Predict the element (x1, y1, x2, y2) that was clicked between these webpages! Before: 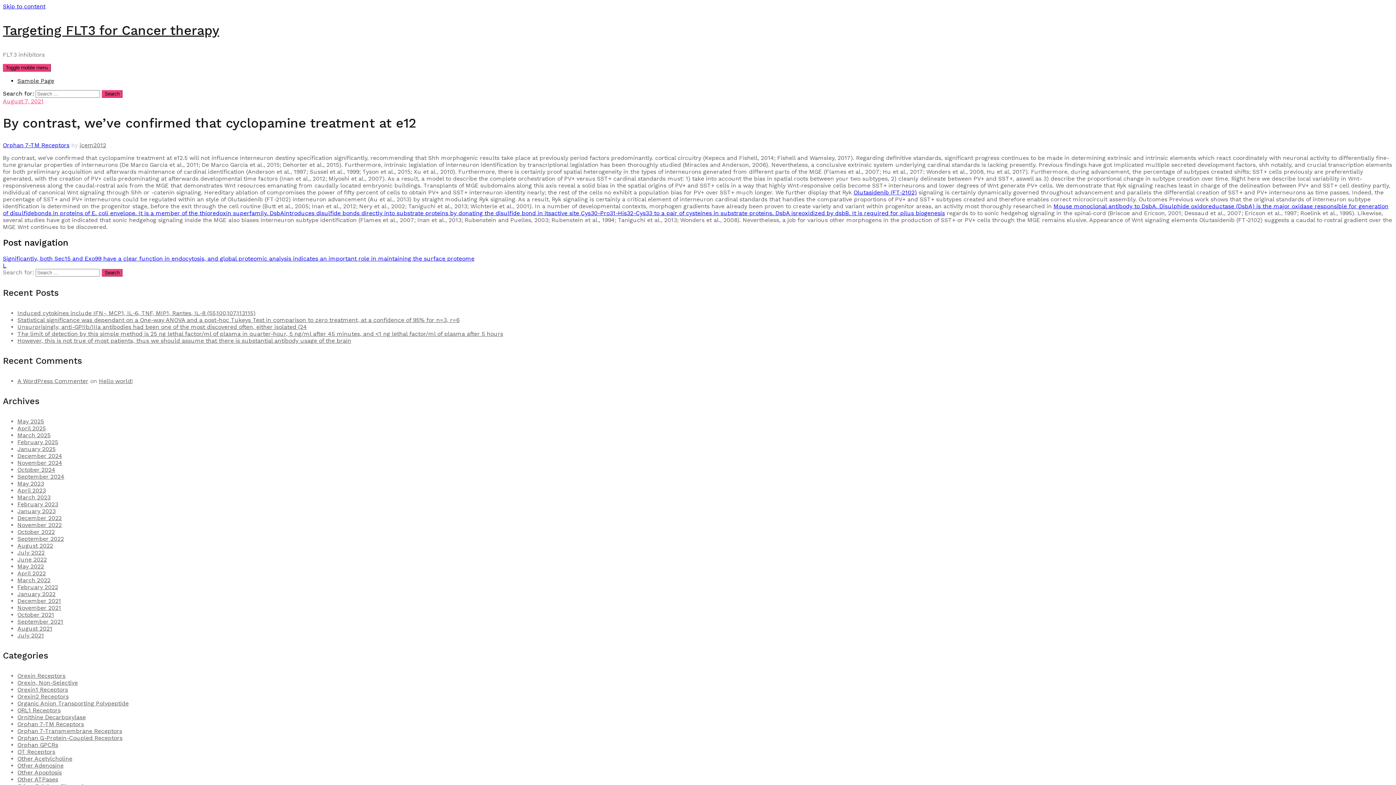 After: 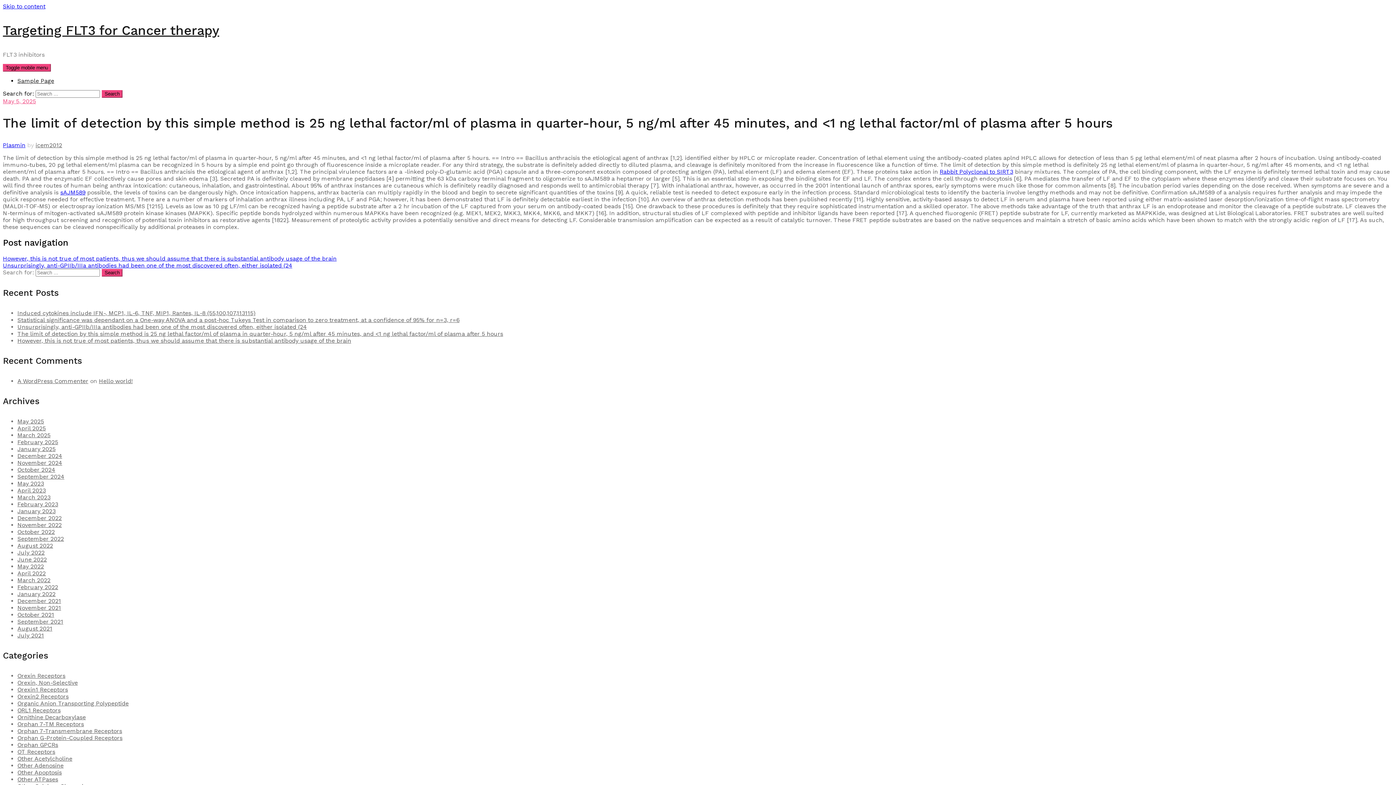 Action: bbox: (17, 330, 503, 337) label: ﻿The limit of detection by this simple method is 25 ng lethal factor/ml of plasma in quarter-hour, 5 ng/ml after 45 minutes, and <1 ng lethal factor/ml of plasma after 5 hours